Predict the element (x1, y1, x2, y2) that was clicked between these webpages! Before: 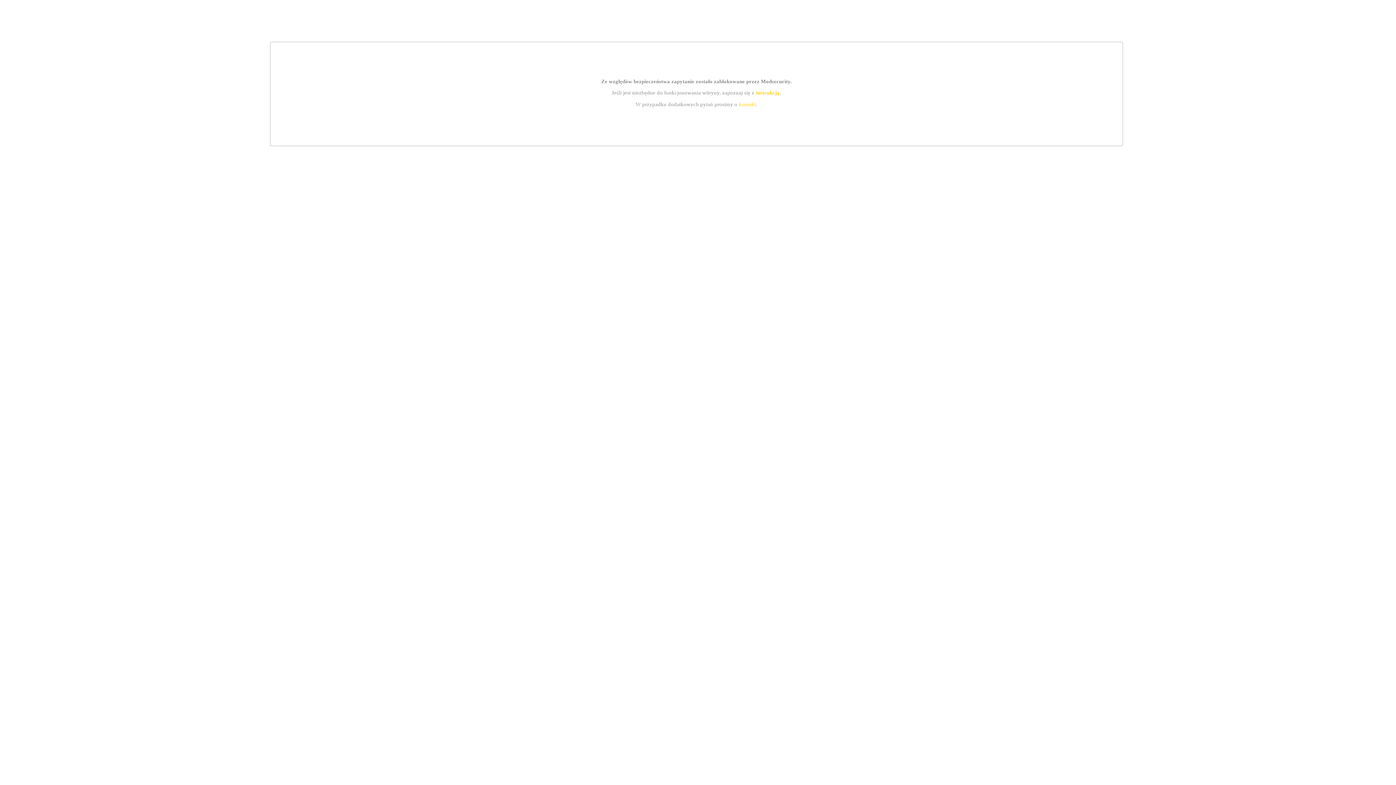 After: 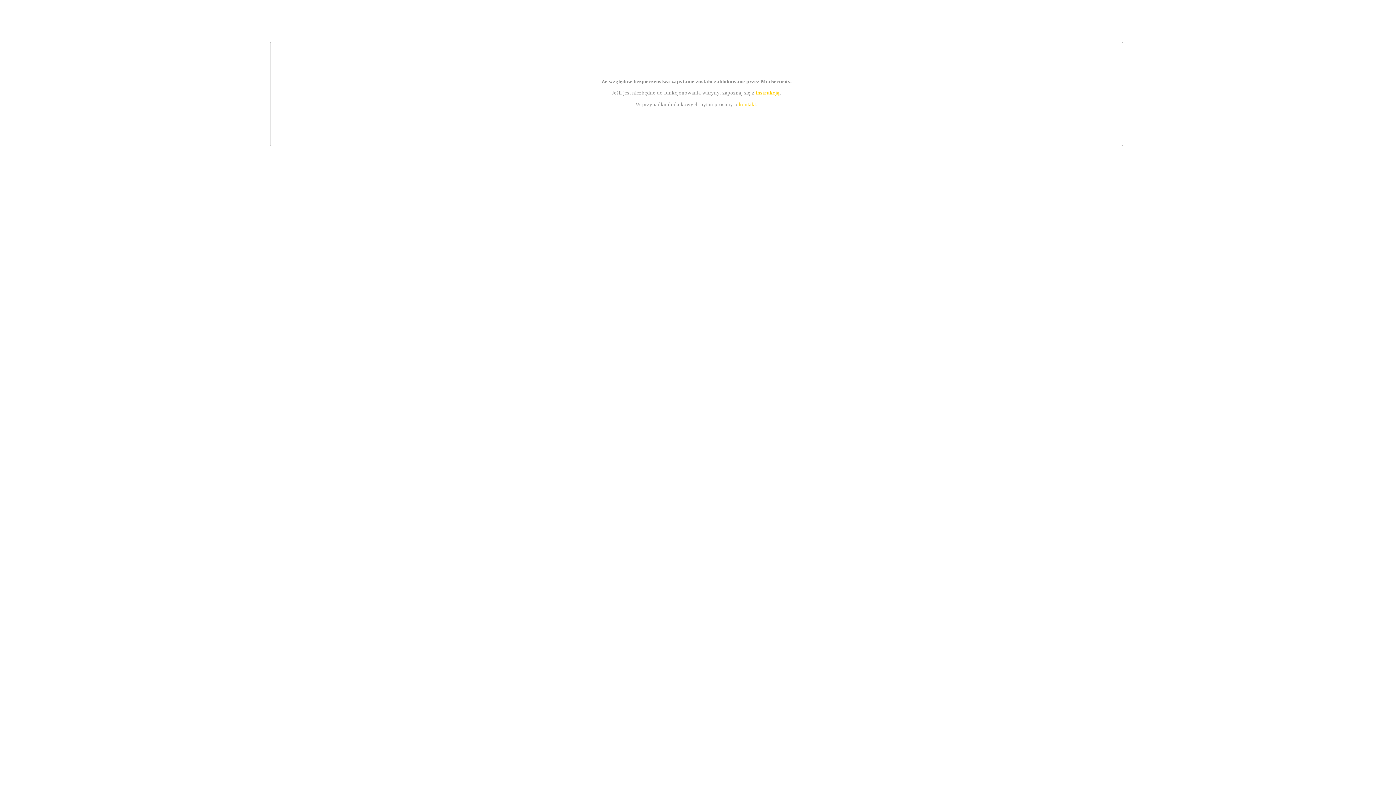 Action: label: instrukcją bbox: (755, 89, 779, 95)